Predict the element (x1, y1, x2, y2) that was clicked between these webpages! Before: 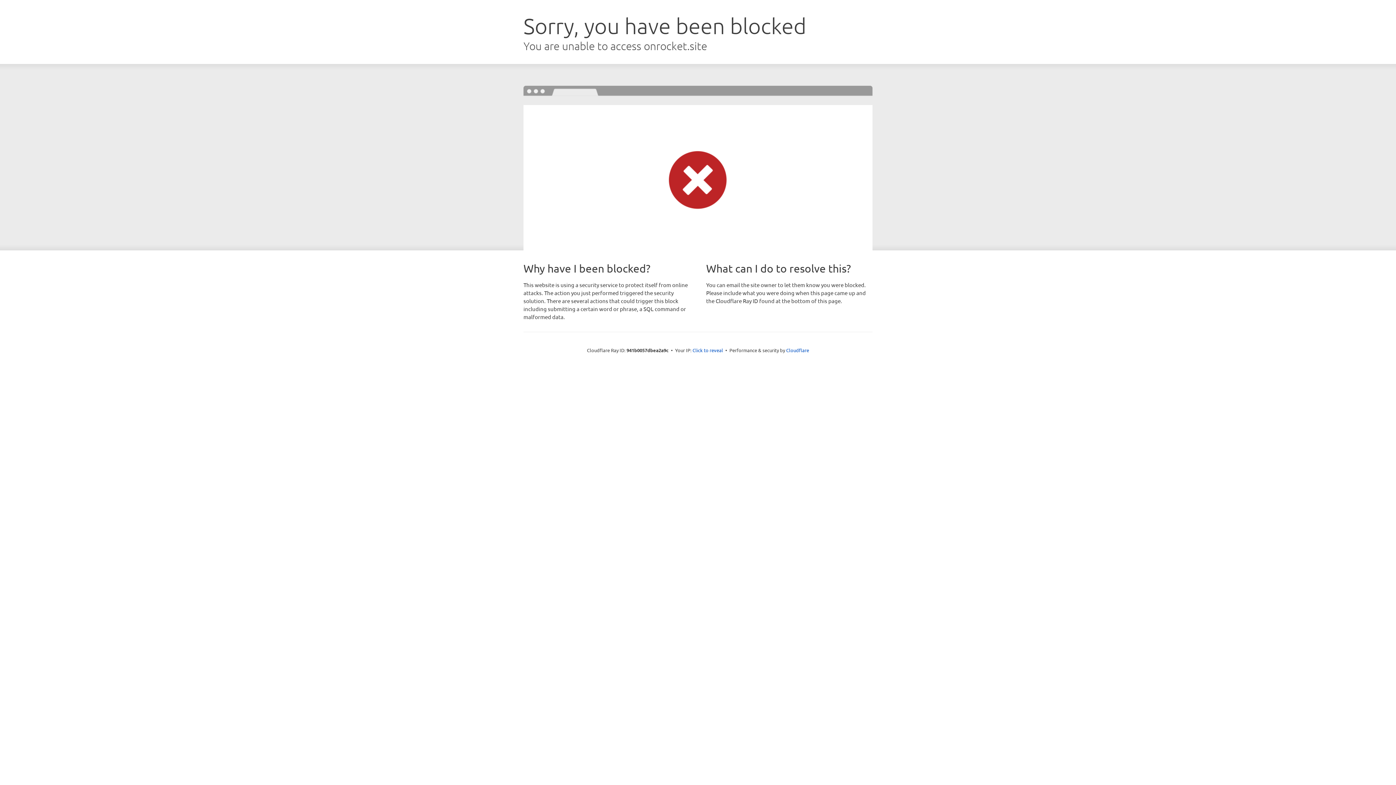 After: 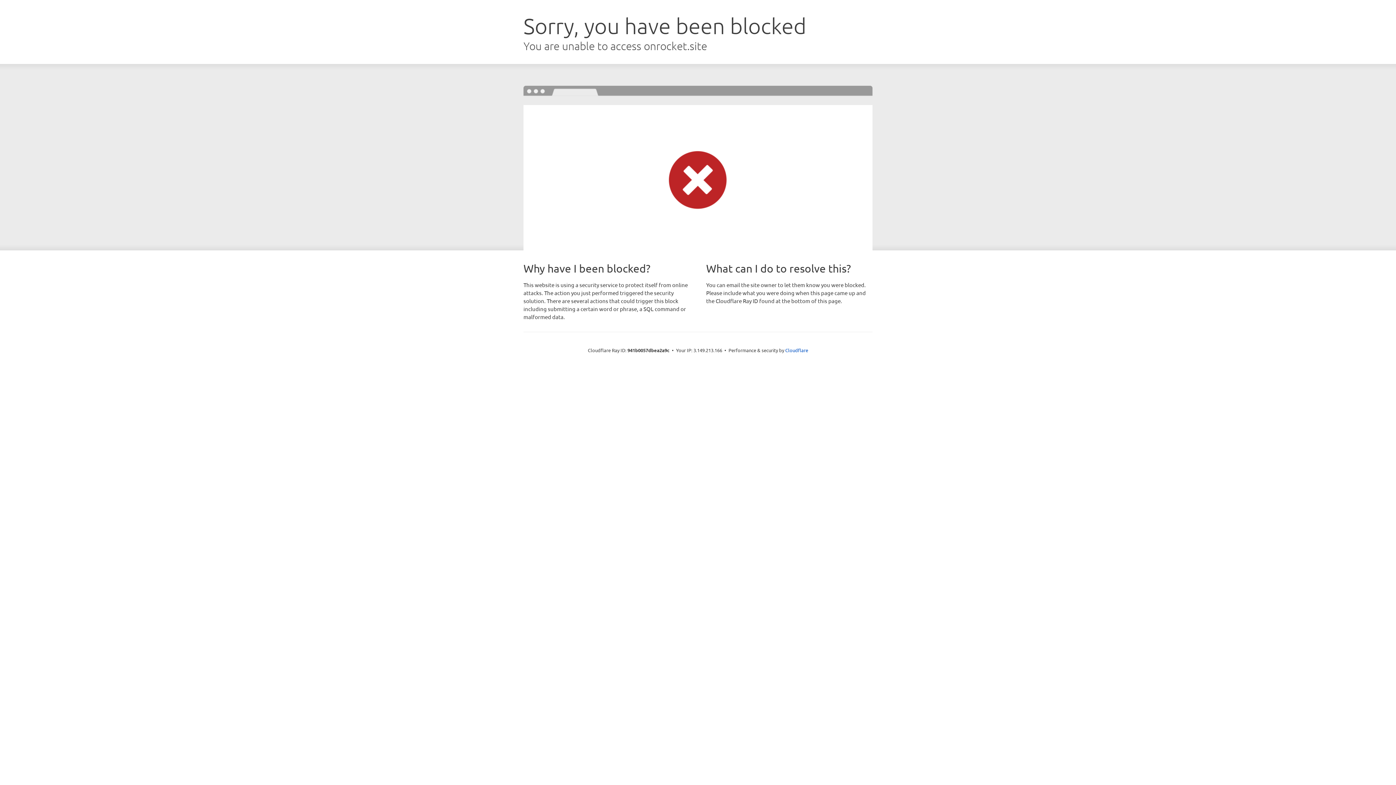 Action: label: Click to reveal bbox: (692, 346, 723, 353)